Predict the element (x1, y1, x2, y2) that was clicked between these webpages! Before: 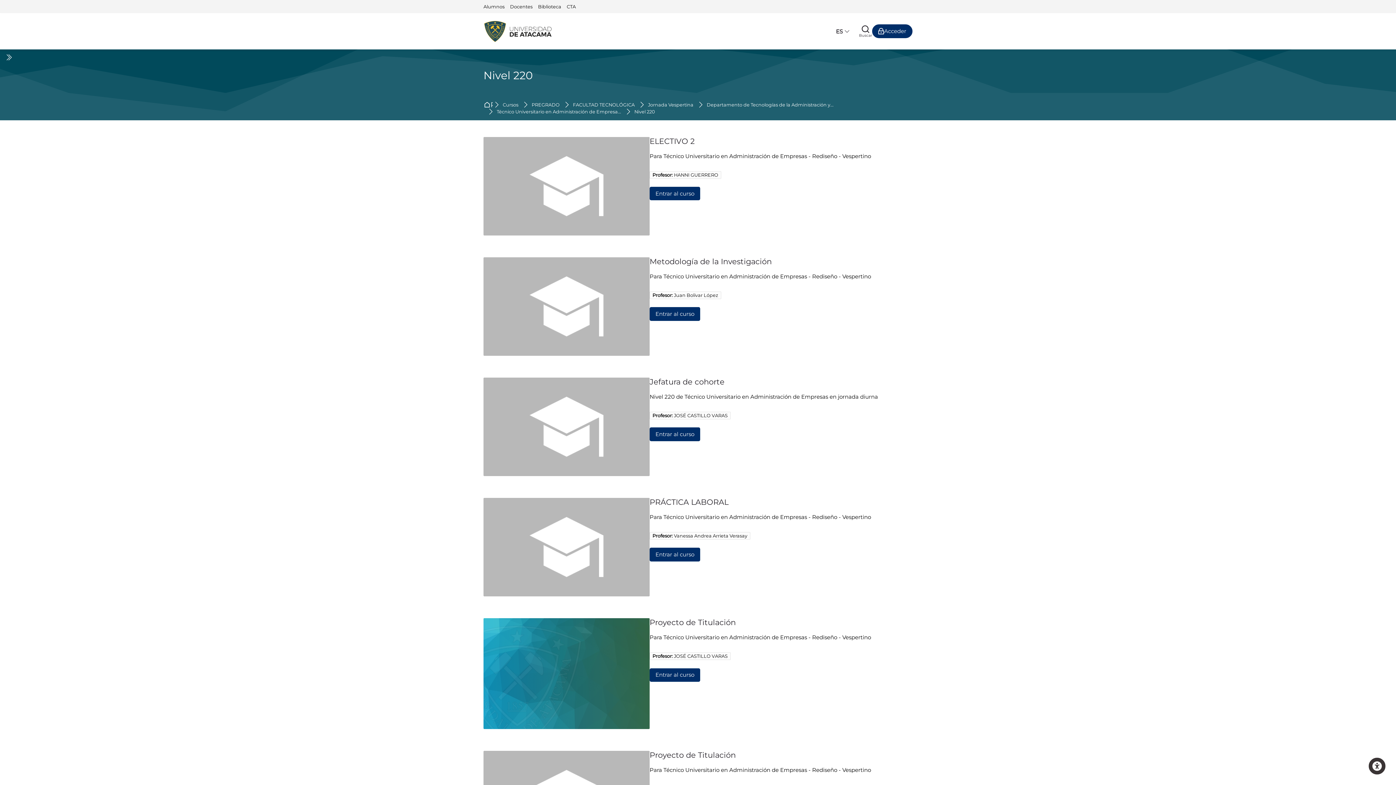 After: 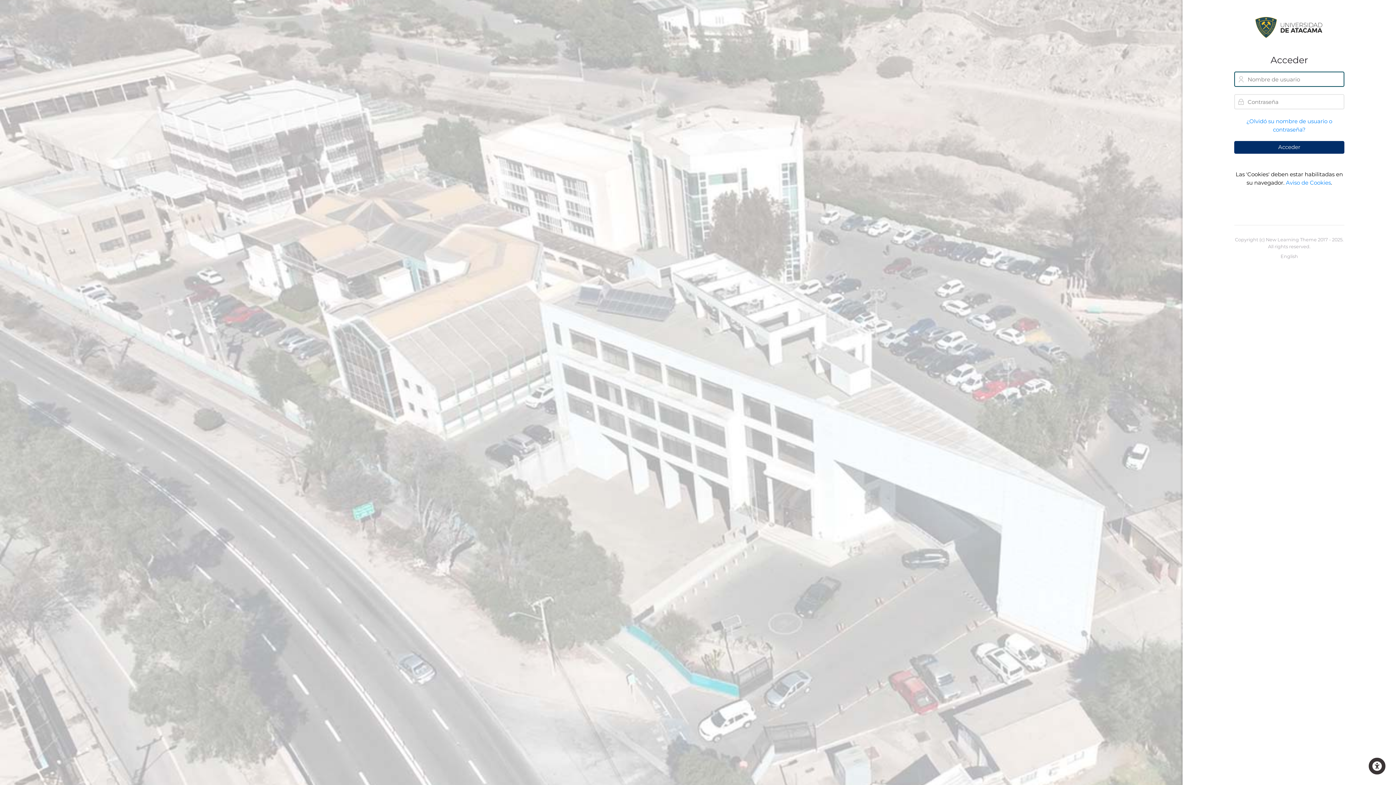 Action: bbox: (649, 186, 700, 200) label: Entrar al curso